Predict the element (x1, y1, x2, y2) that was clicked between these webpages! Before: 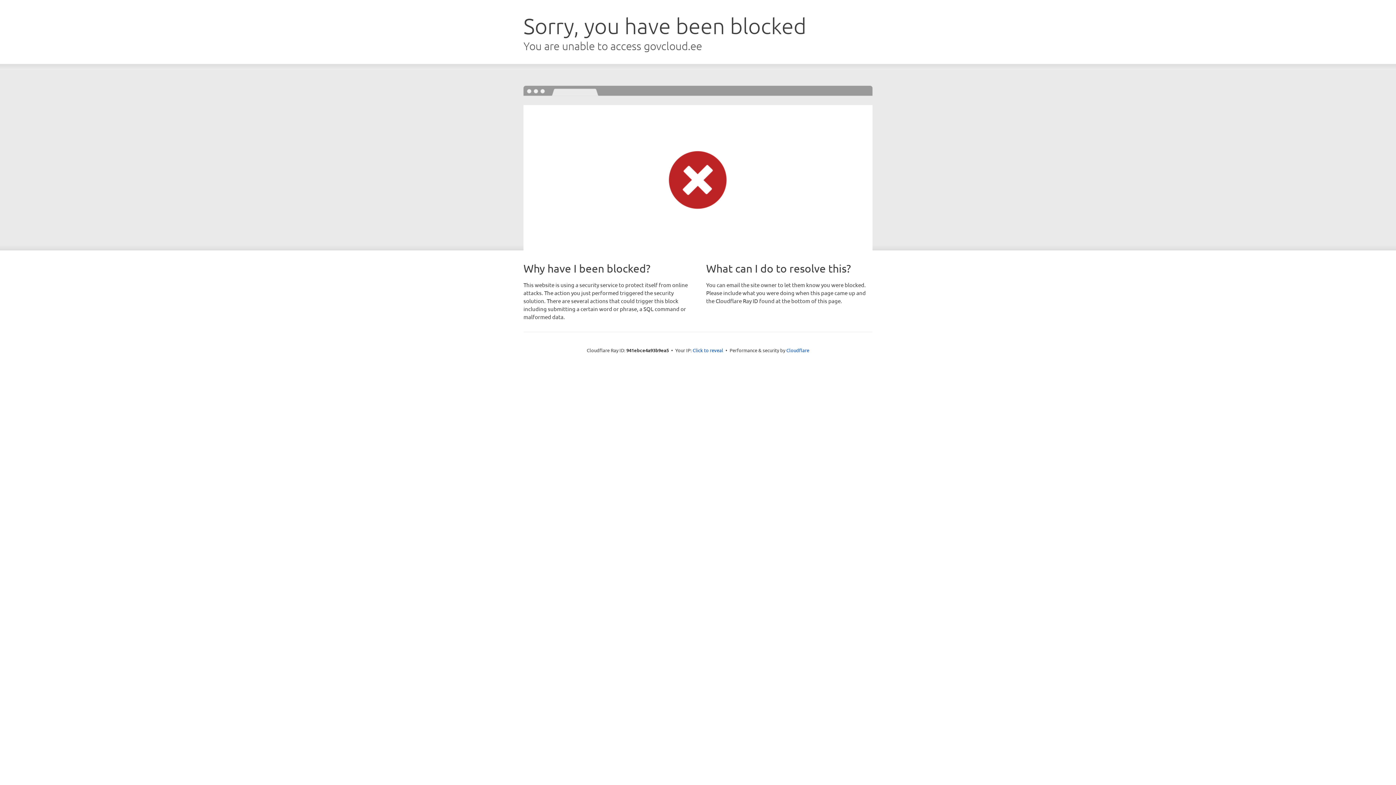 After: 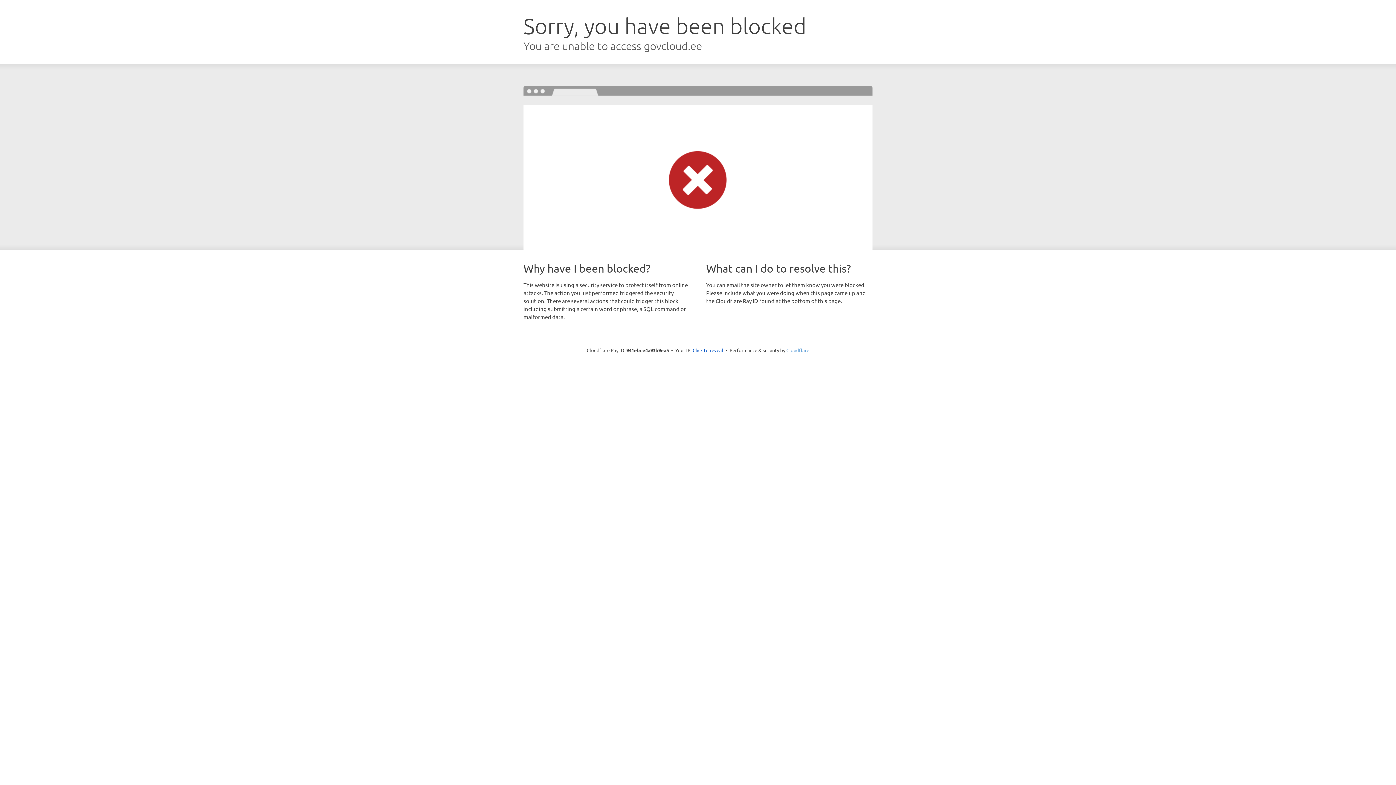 Action: label: Cloudflare bbox: (786, 347, 809, 353)